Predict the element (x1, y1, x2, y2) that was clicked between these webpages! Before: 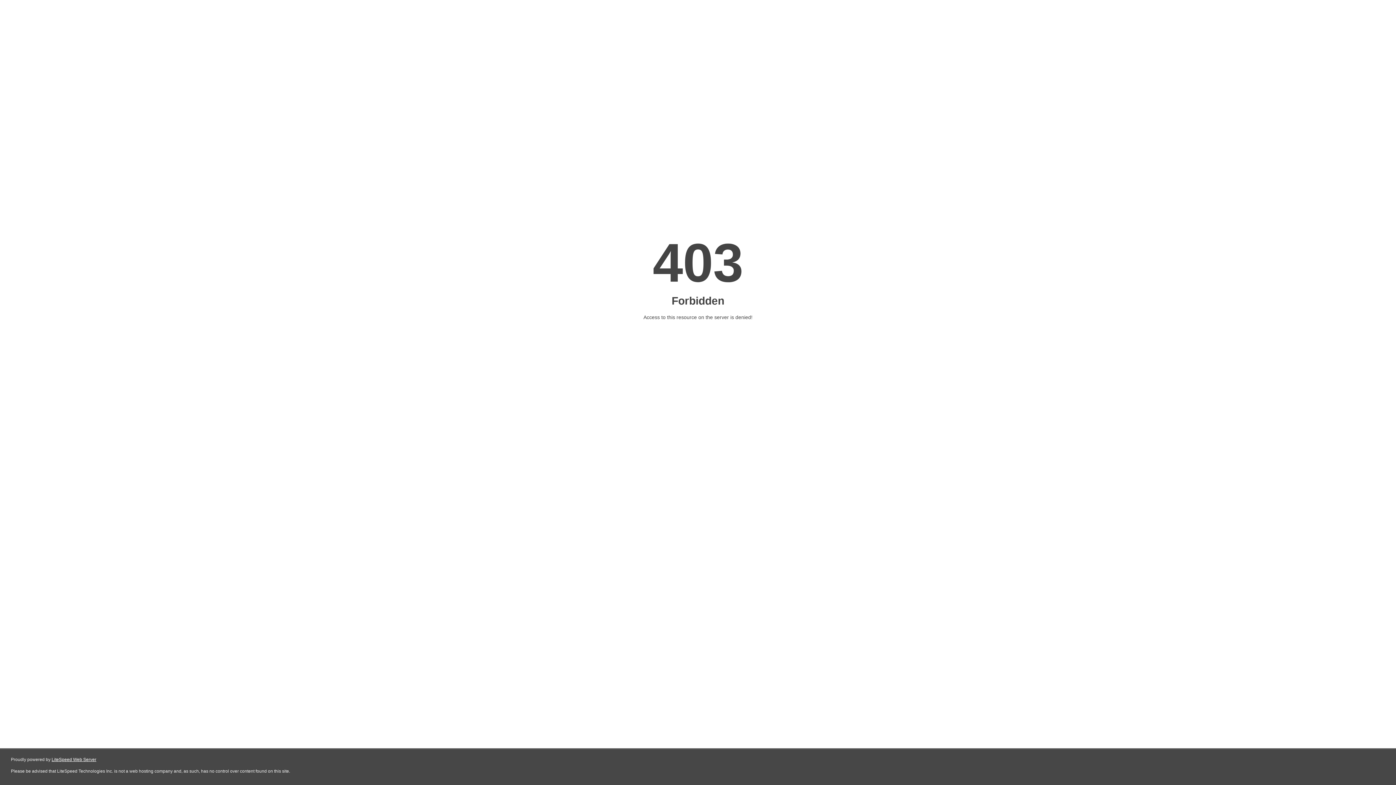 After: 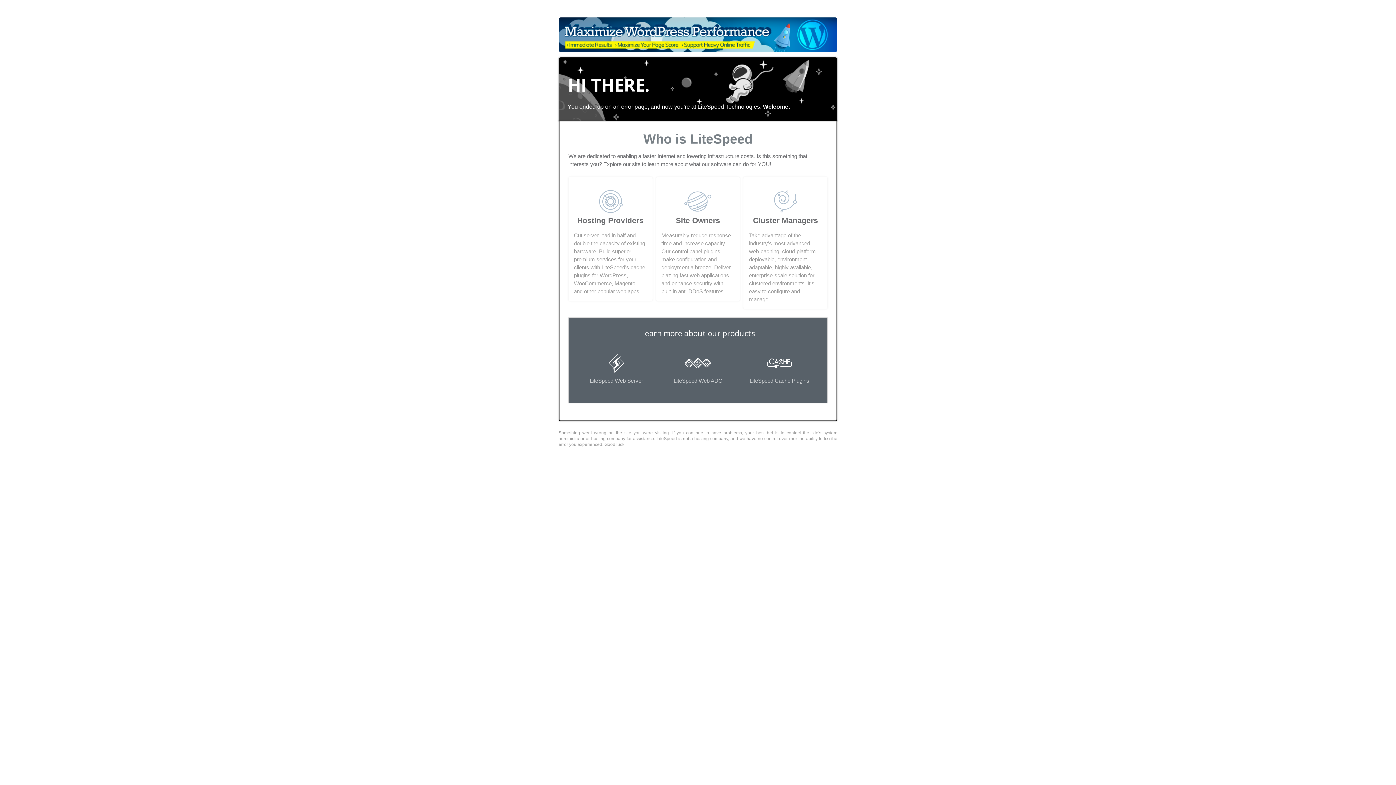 Action: bbox: (51, 757, 96, 762) label: LiteSpeed Web Server